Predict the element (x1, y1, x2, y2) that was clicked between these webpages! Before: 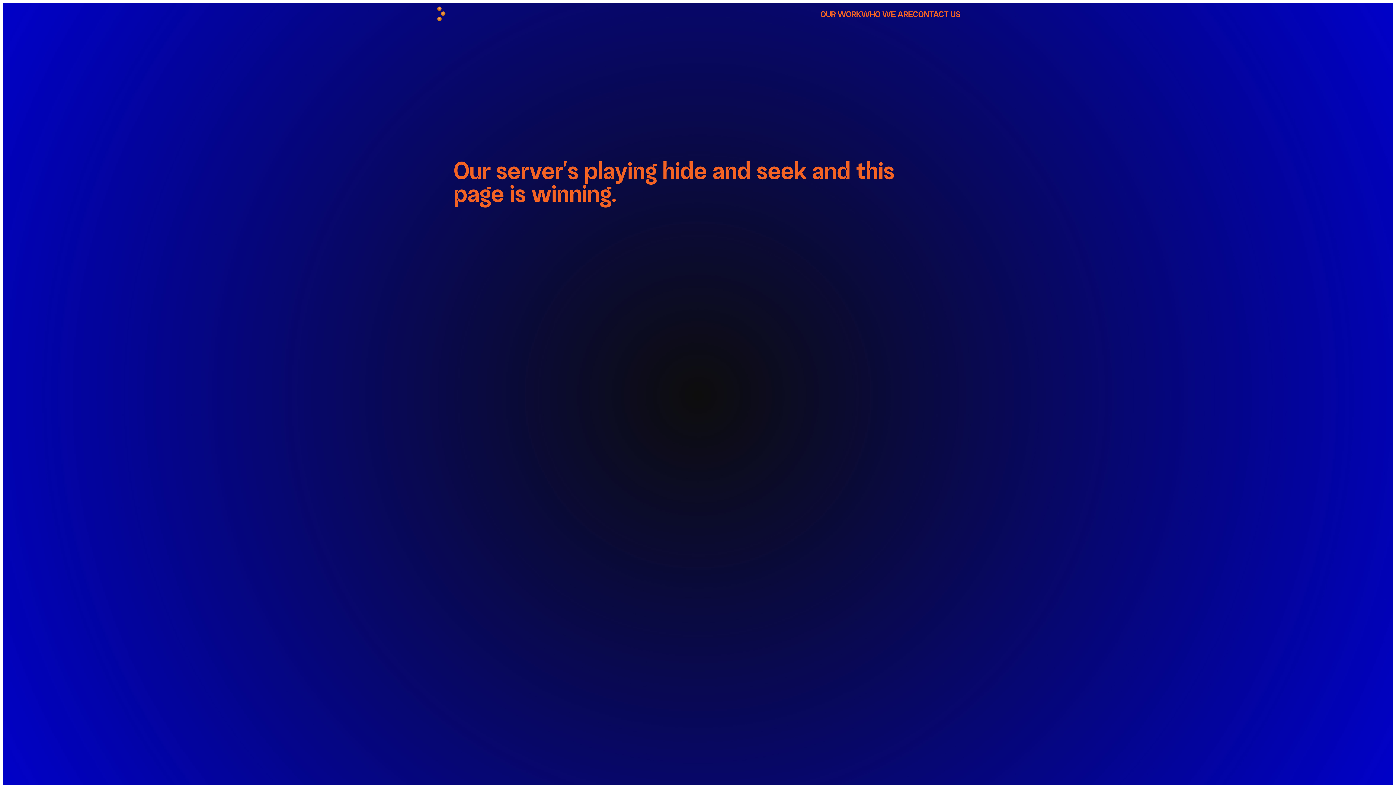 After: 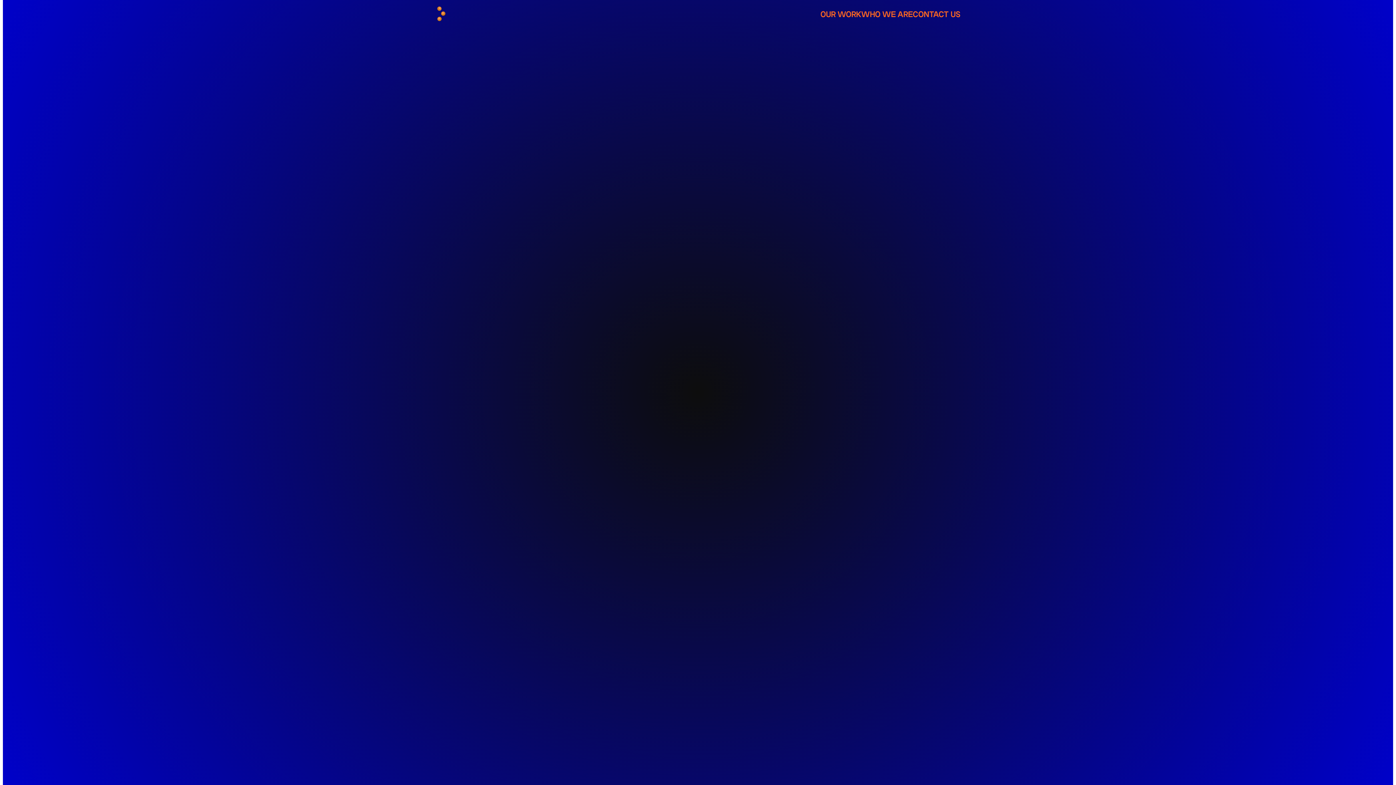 Action: label: OUR WORK bbox: (820, 10, 861, 18)